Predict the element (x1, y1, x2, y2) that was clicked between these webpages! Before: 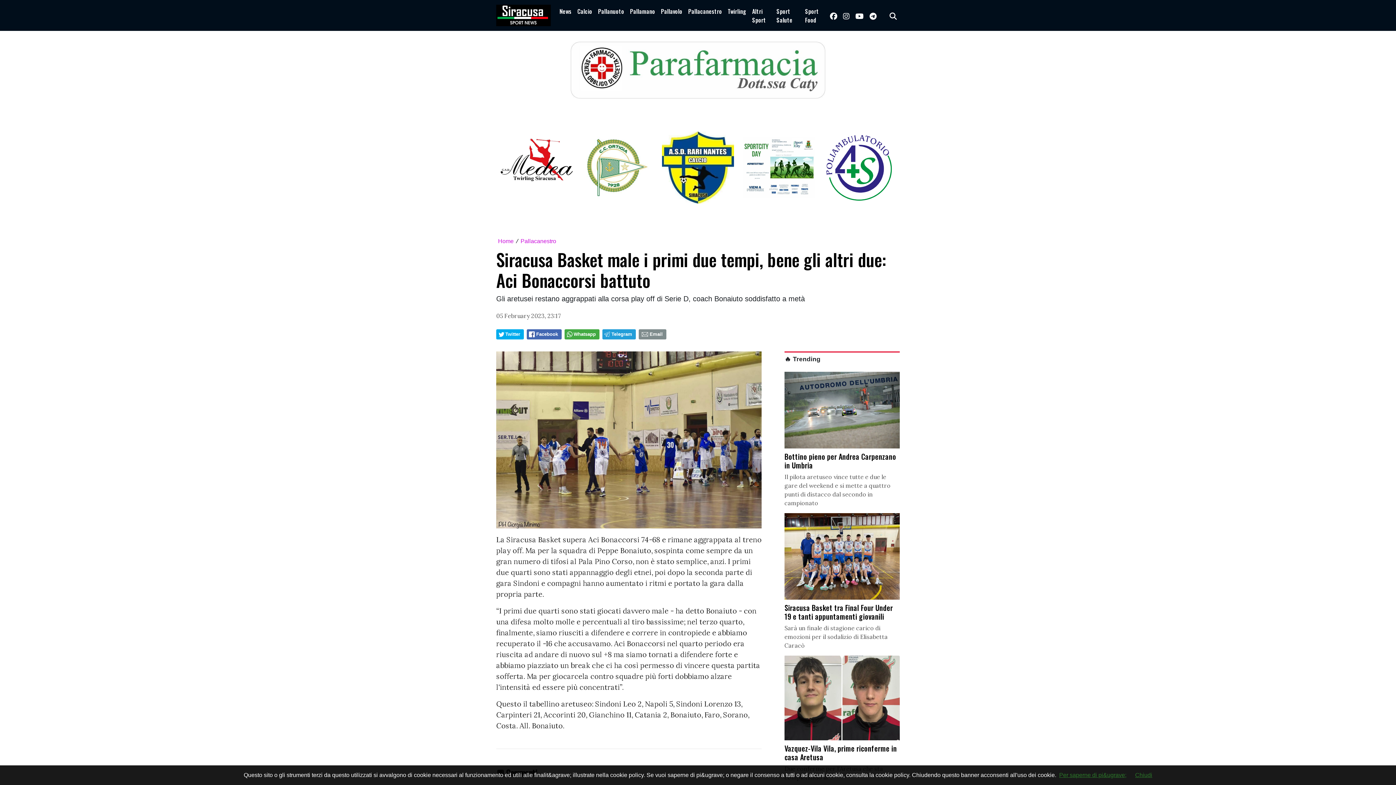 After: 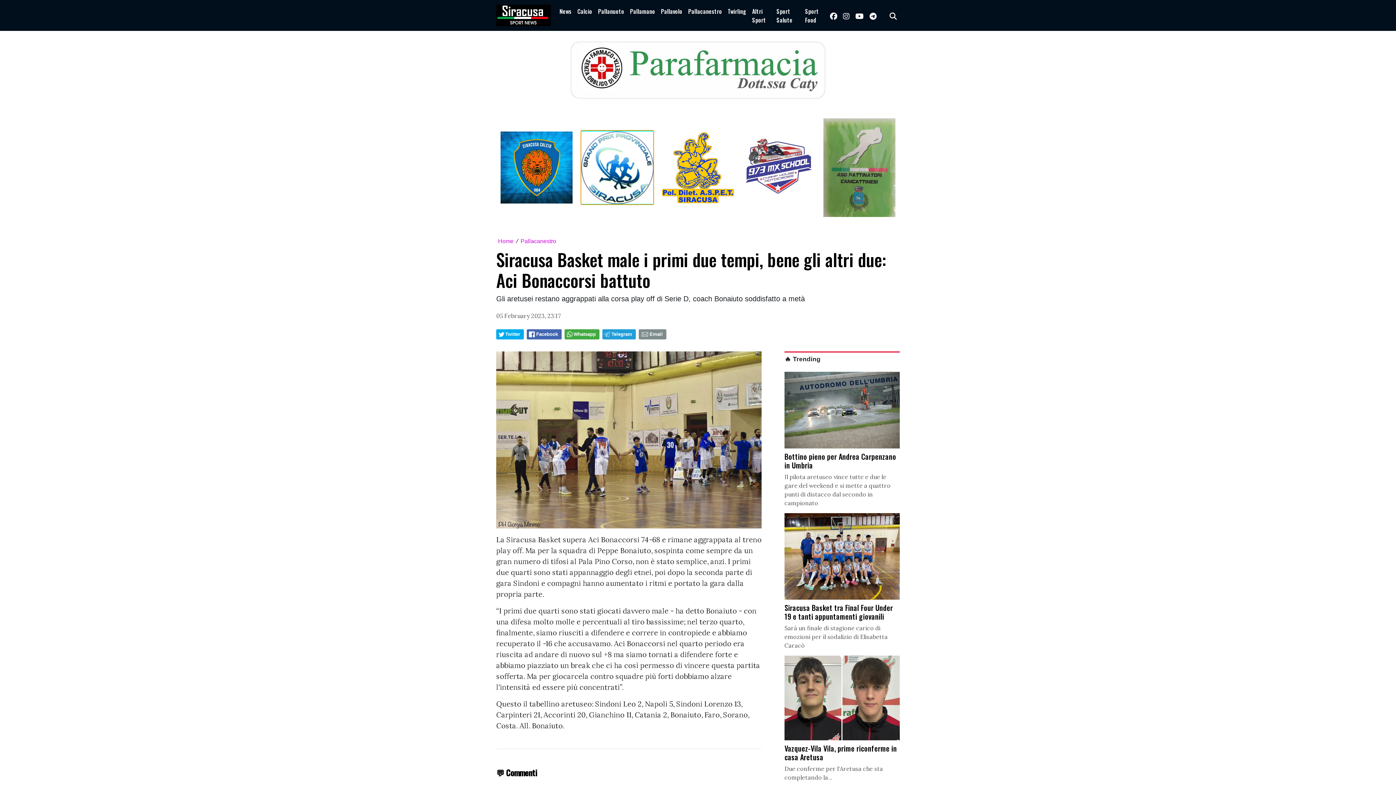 Action: bbox: (568, 131, 640, 204)